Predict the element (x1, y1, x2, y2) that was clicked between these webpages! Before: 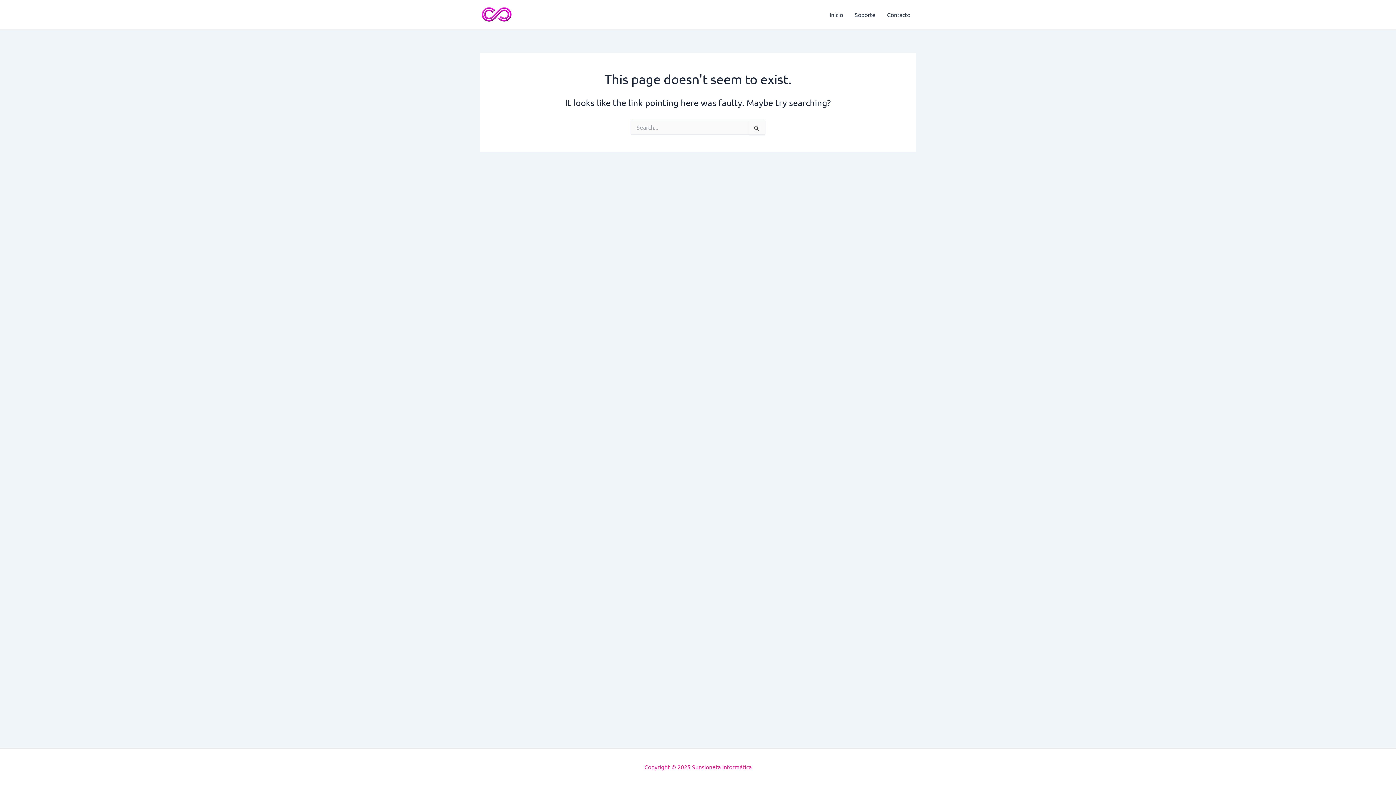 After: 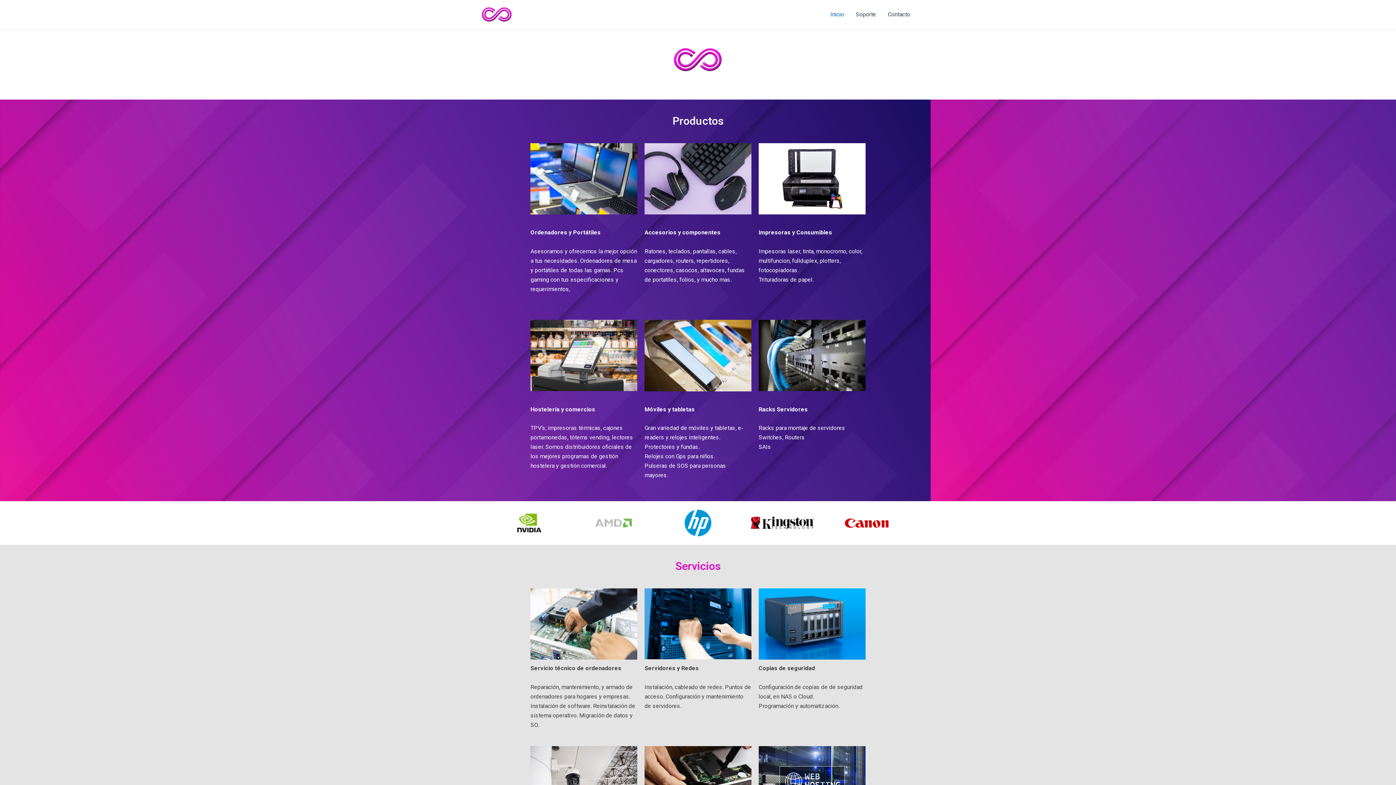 Action: bbox: (480, 9, 513, 17)